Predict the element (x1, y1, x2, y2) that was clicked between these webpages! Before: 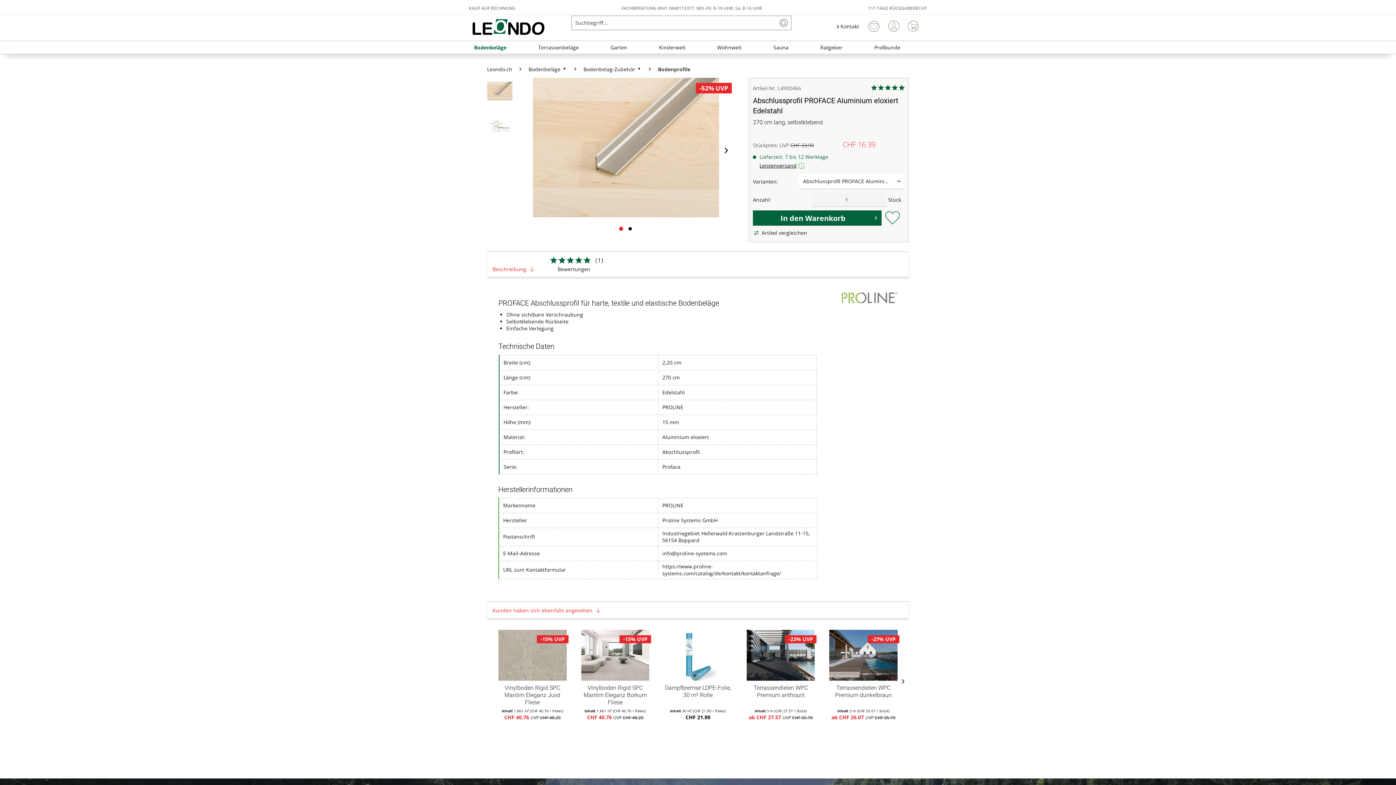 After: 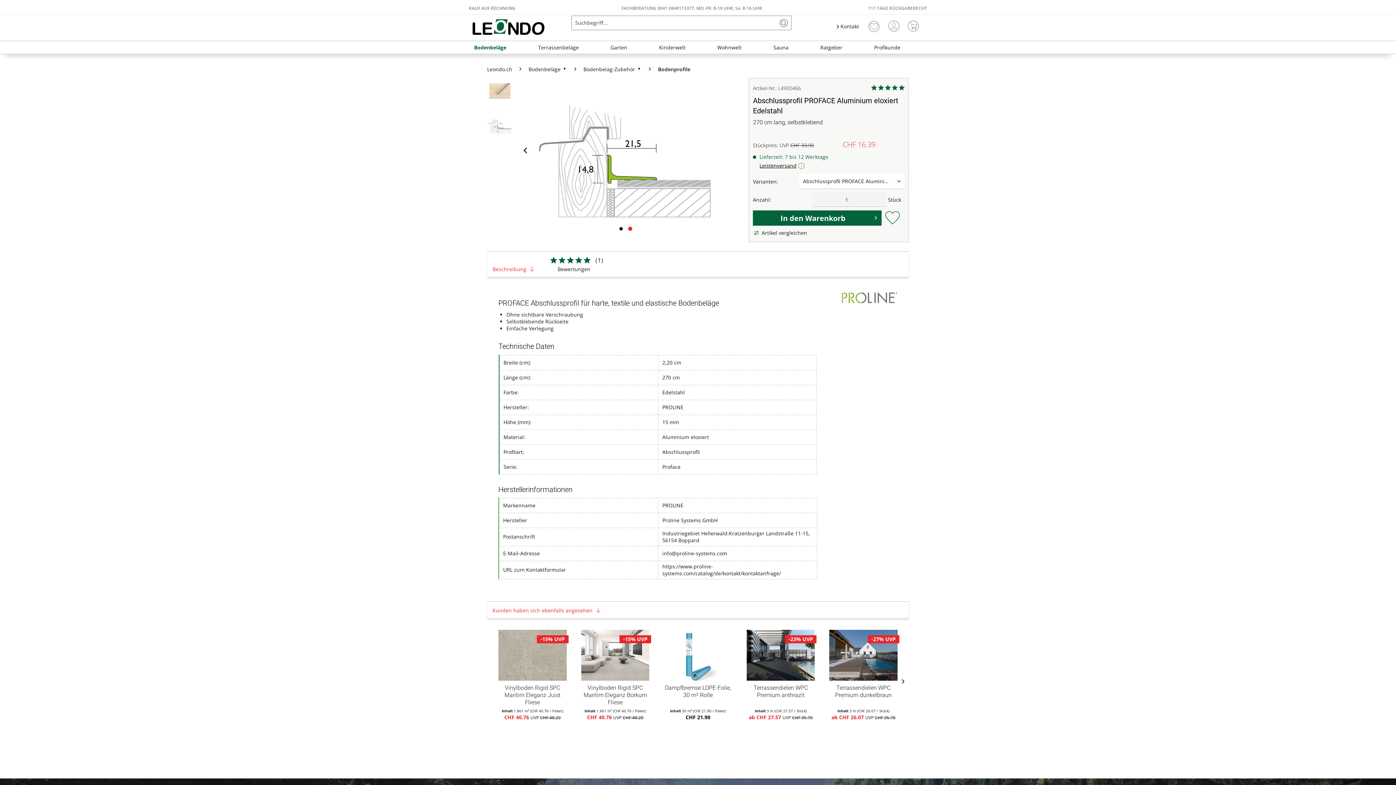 Action: label:   bbox: (628, 226, 632, 230)